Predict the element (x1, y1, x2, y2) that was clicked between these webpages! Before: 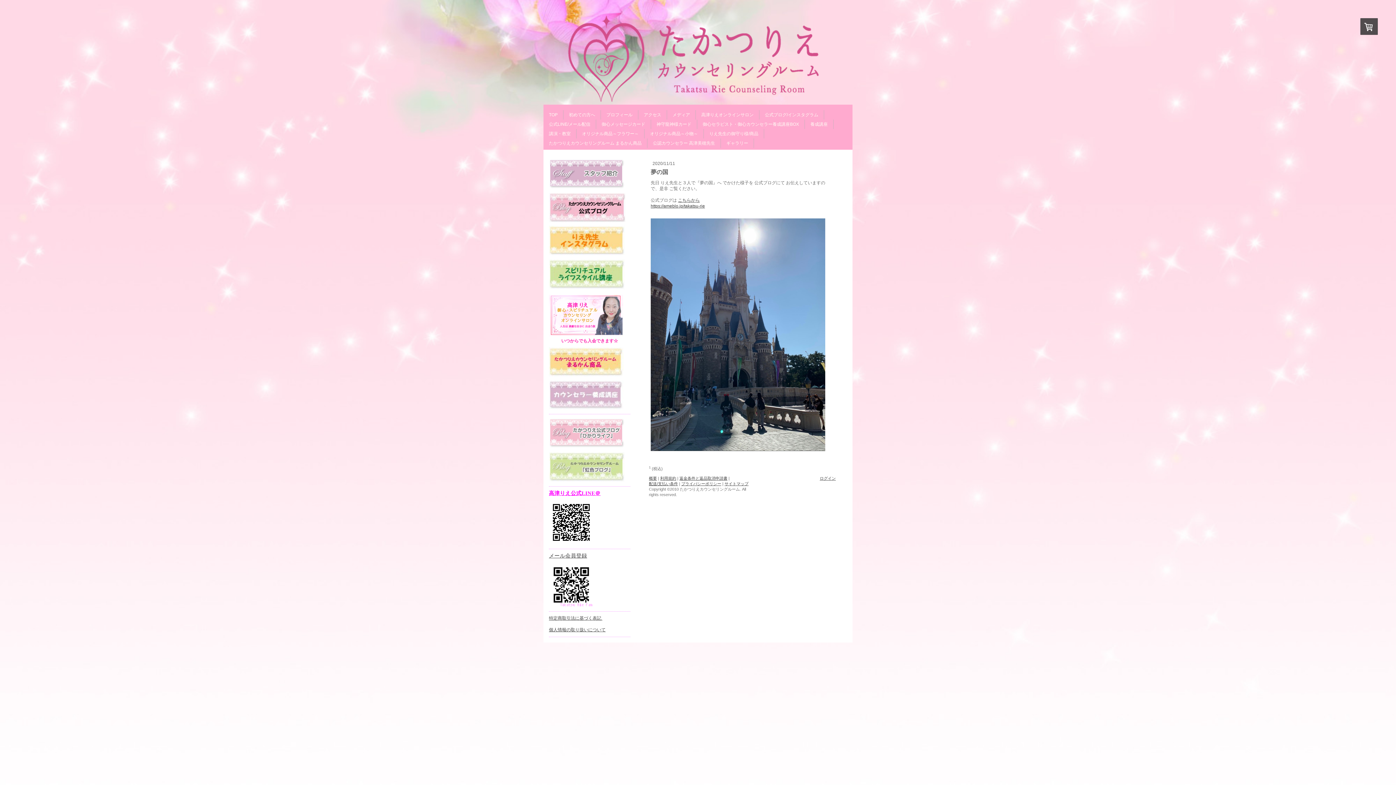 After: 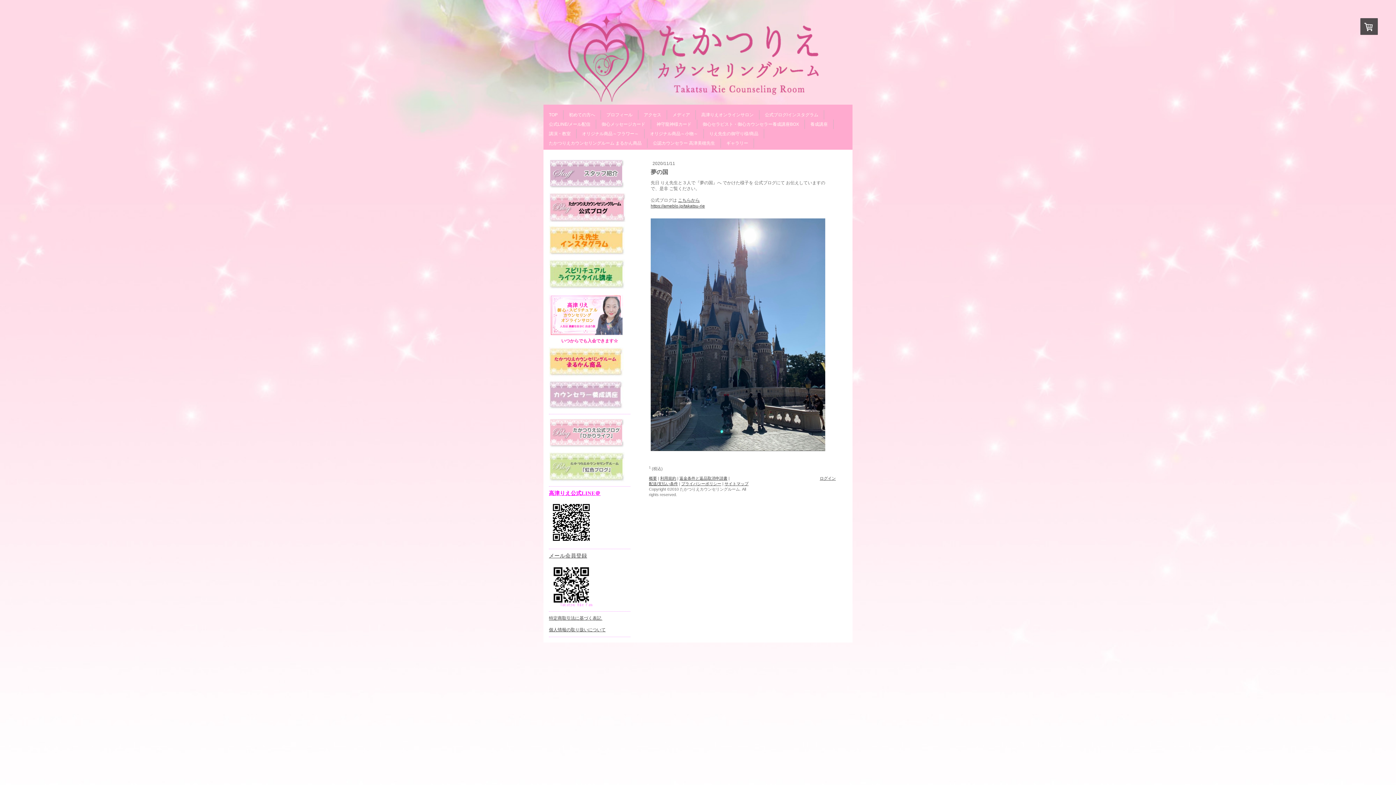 Action: bbox: (549, 452, 625, 457)